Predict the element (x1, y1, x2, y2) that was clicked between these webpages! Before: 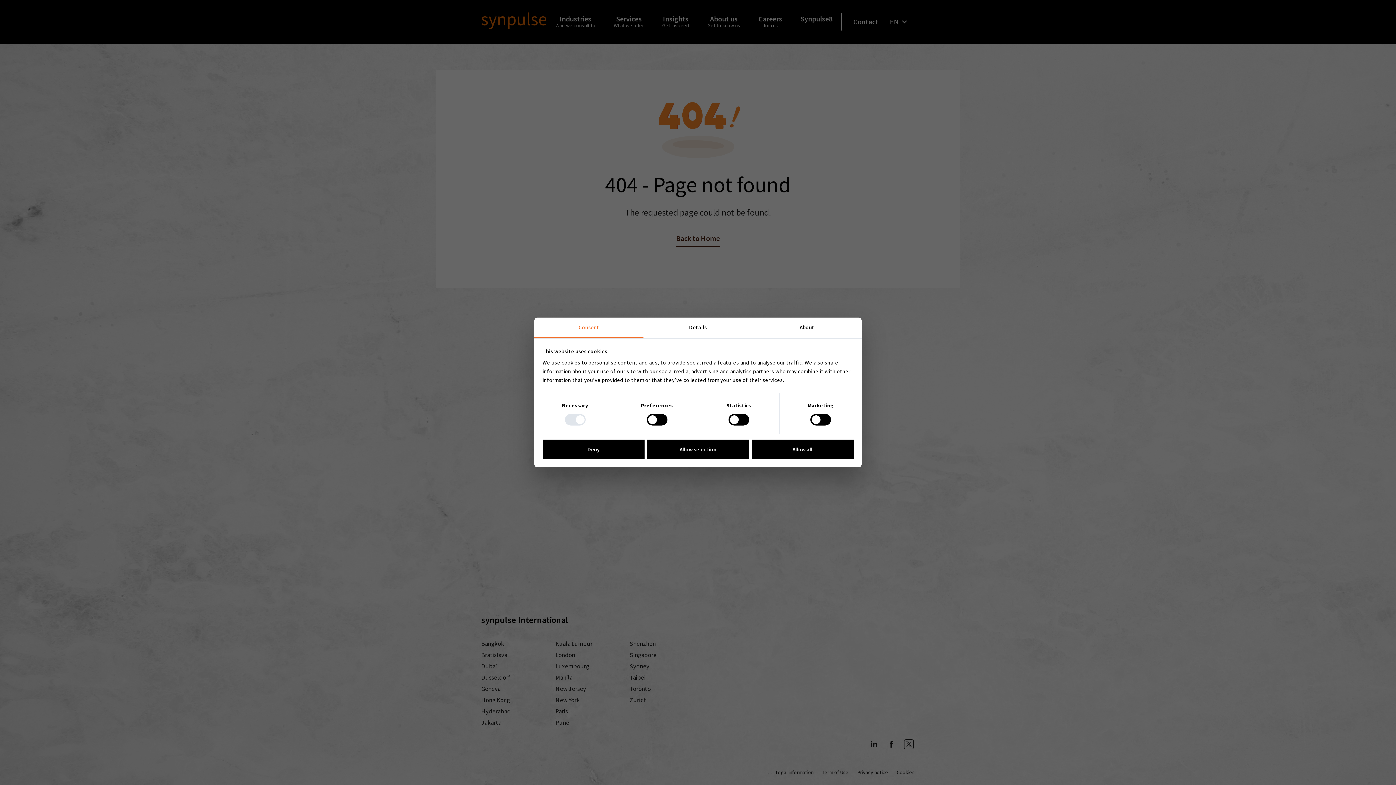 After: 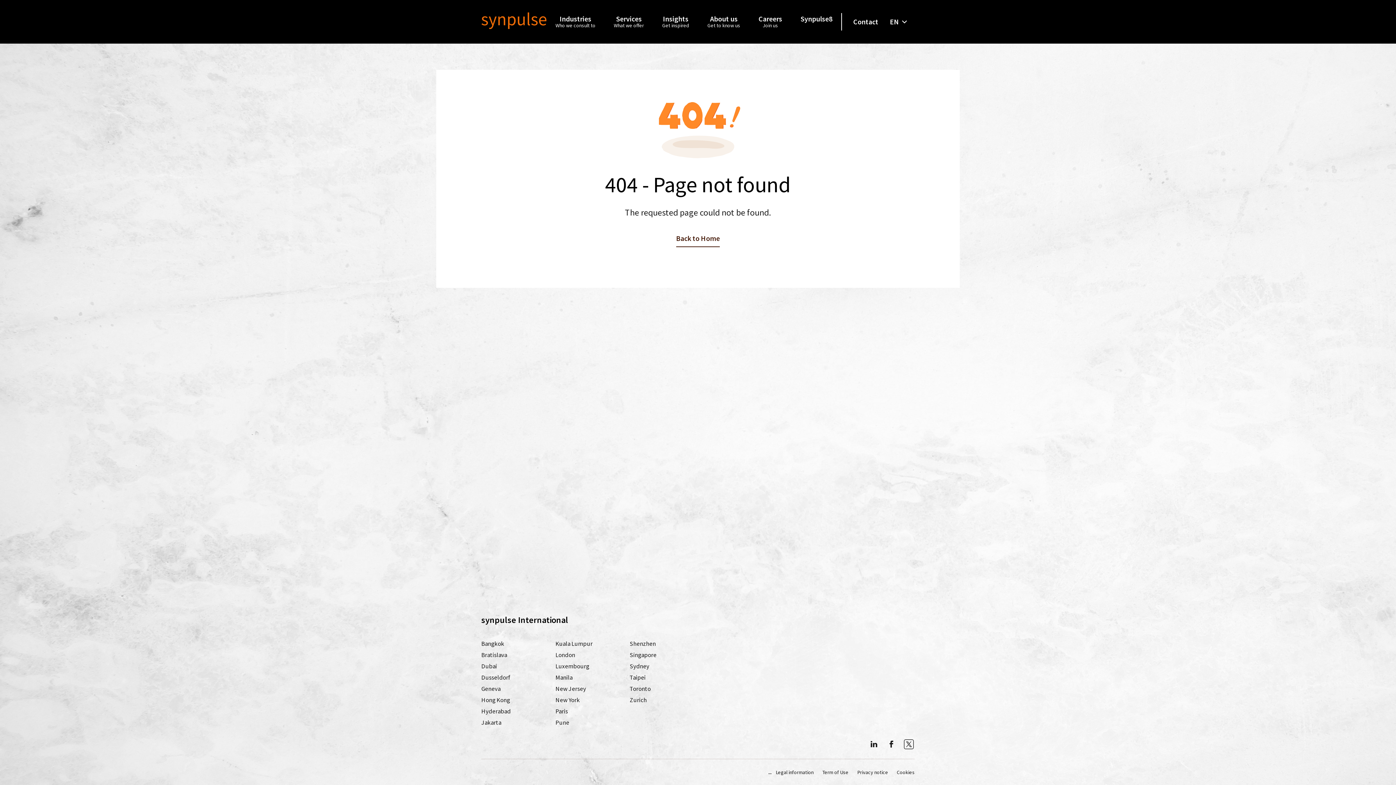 Action: label: Deny bbox: (542, 439, 644, 459)